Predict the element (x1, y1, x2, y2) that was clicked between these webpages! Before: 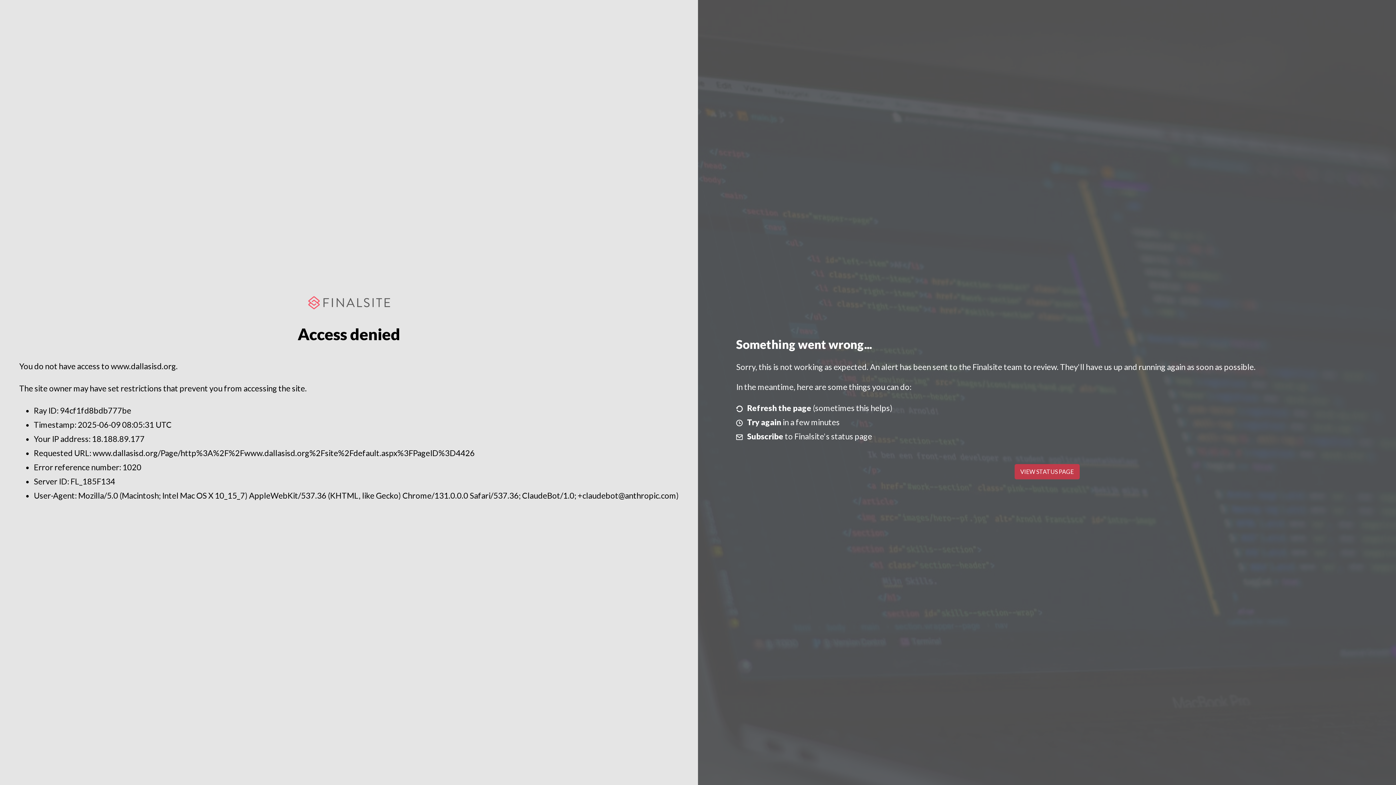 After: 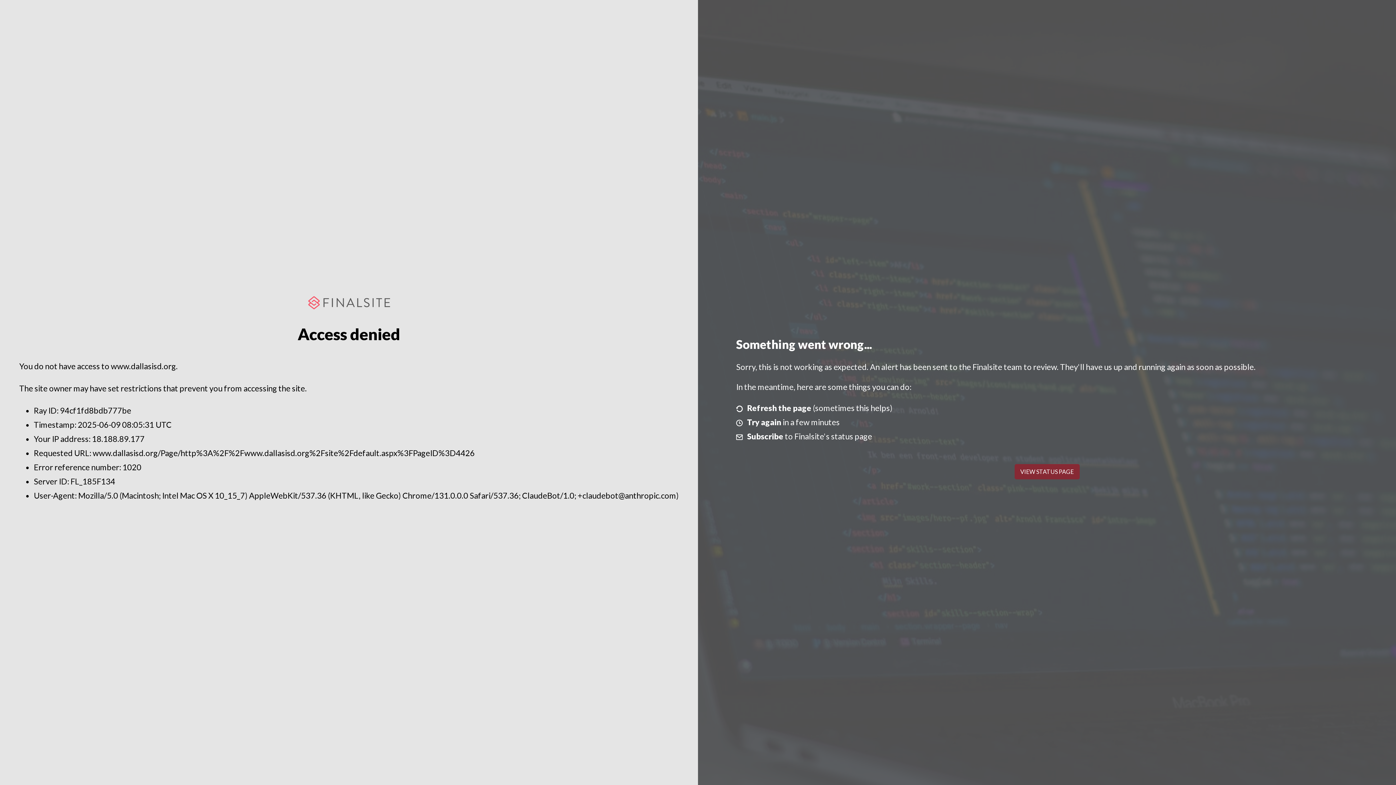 Action: label: VIEW STATUS PAGE bbox: (1014, 464, 1079, 479)